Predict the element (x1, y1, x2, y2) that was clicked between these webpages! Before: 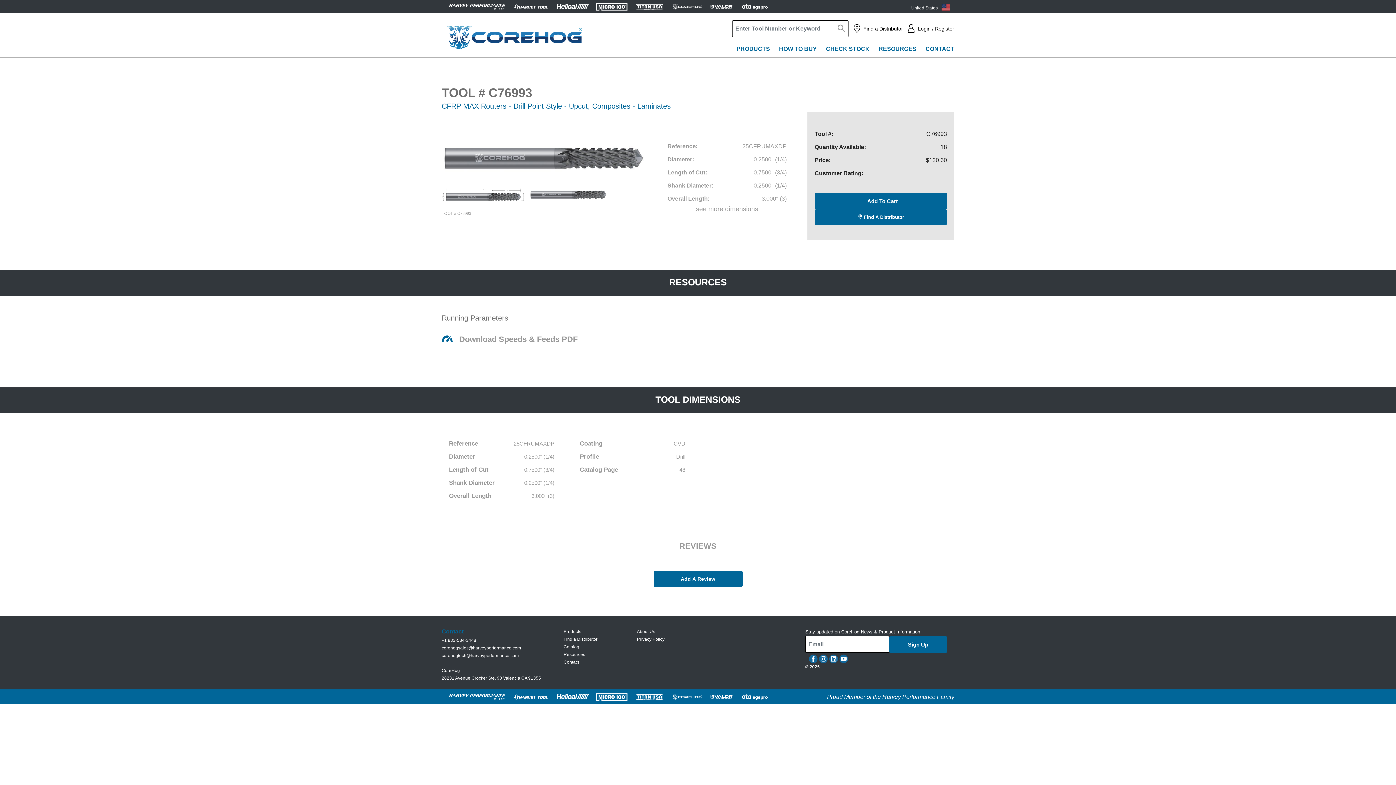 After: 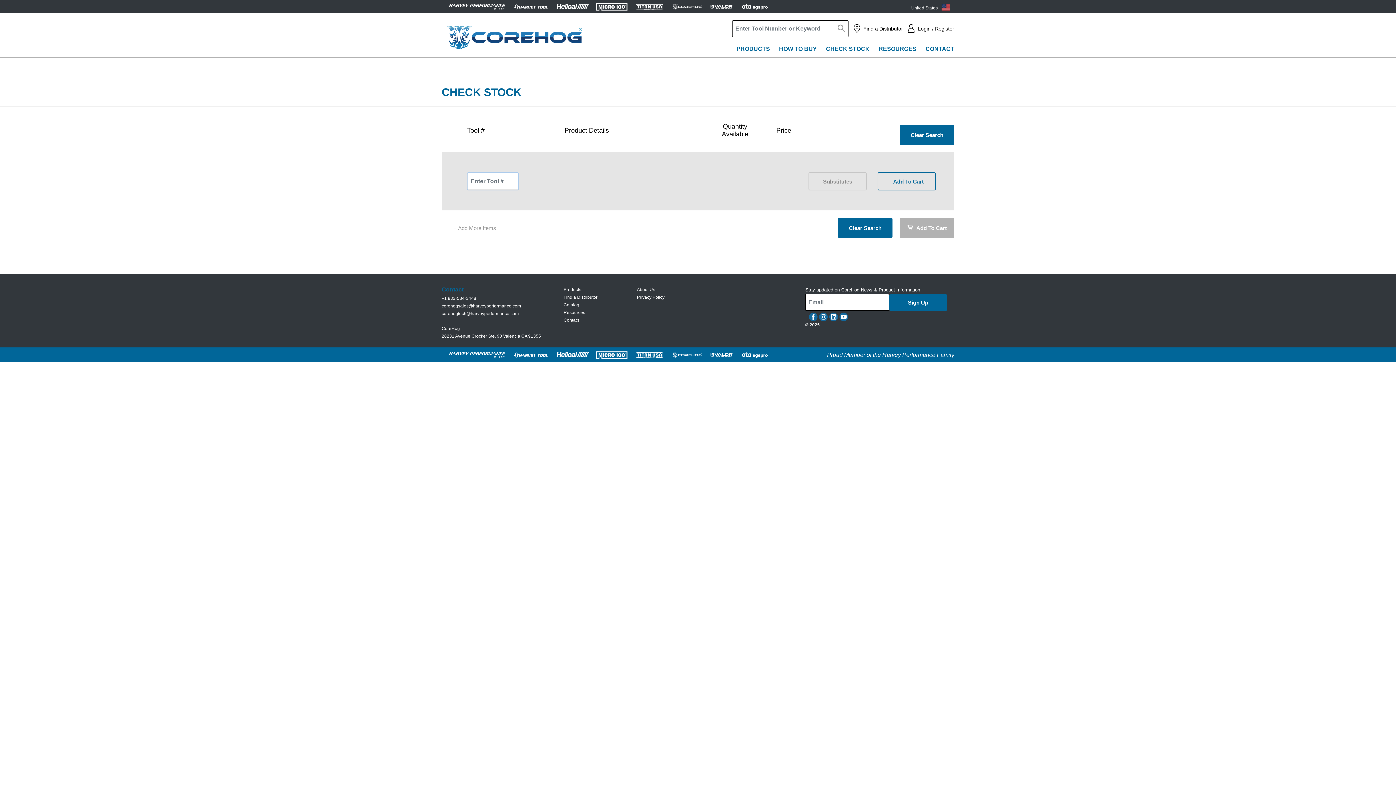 Action: label: Check Stock bbox: (826, 45, 869, 52)